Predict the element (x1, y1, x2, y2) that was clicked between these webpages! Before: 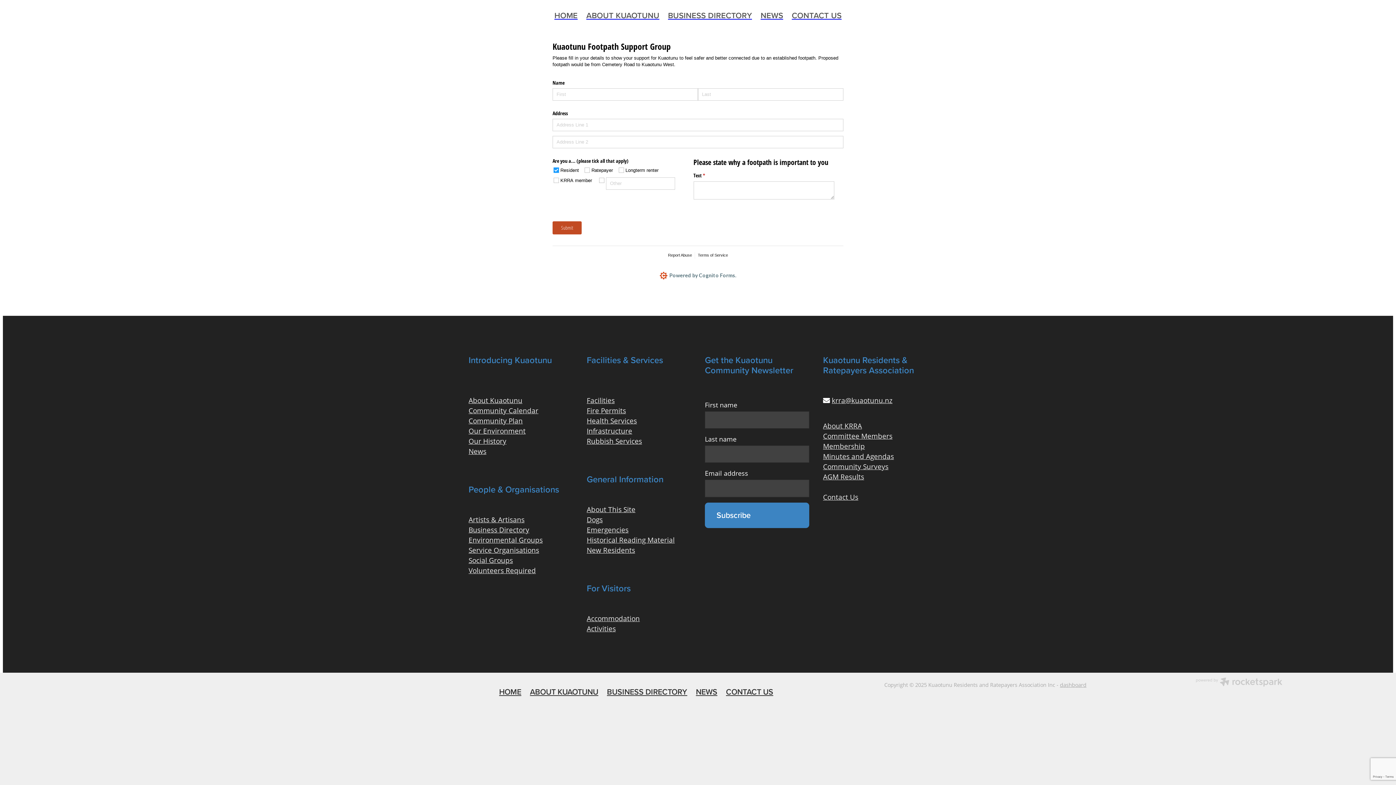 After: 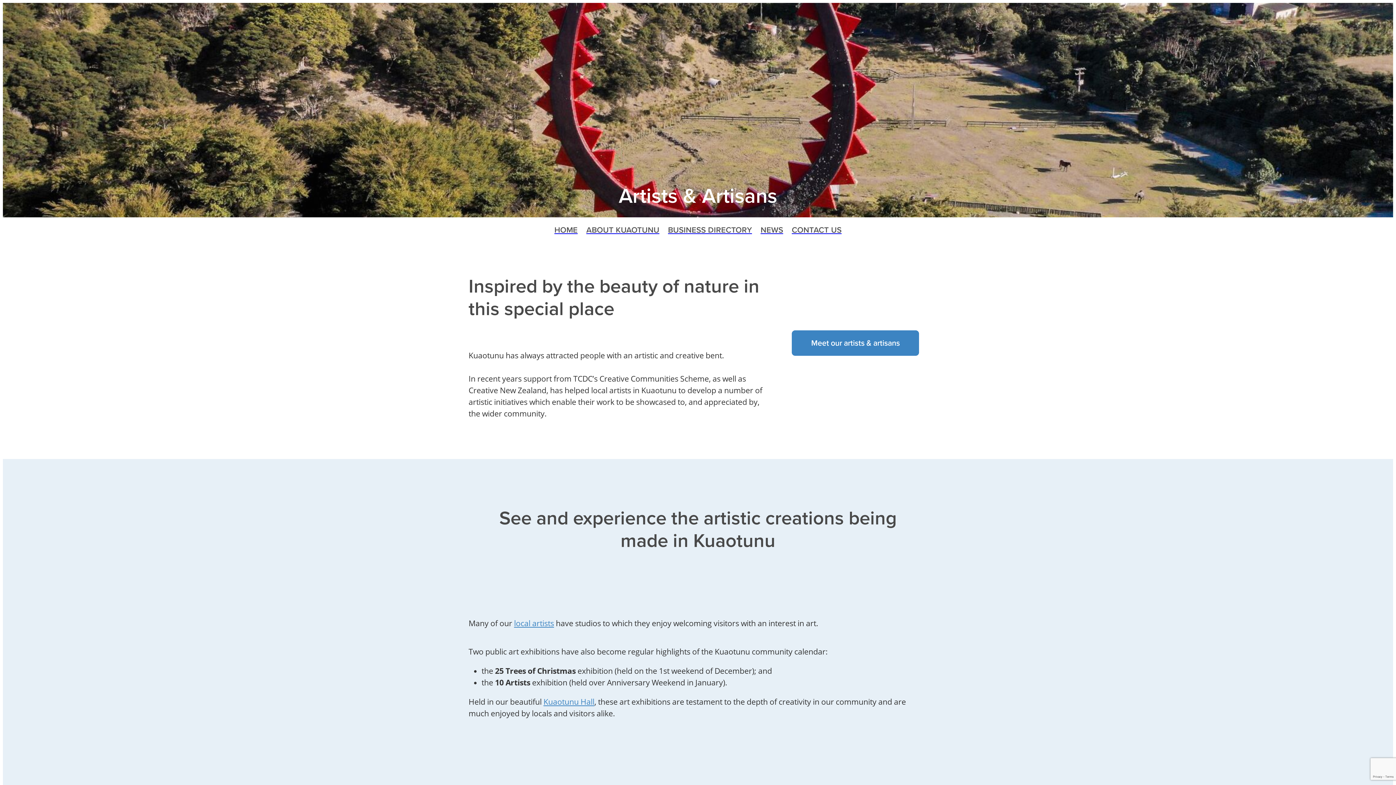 Action: label: Artists & Artisans bbox: (468, 515, 524, 524)